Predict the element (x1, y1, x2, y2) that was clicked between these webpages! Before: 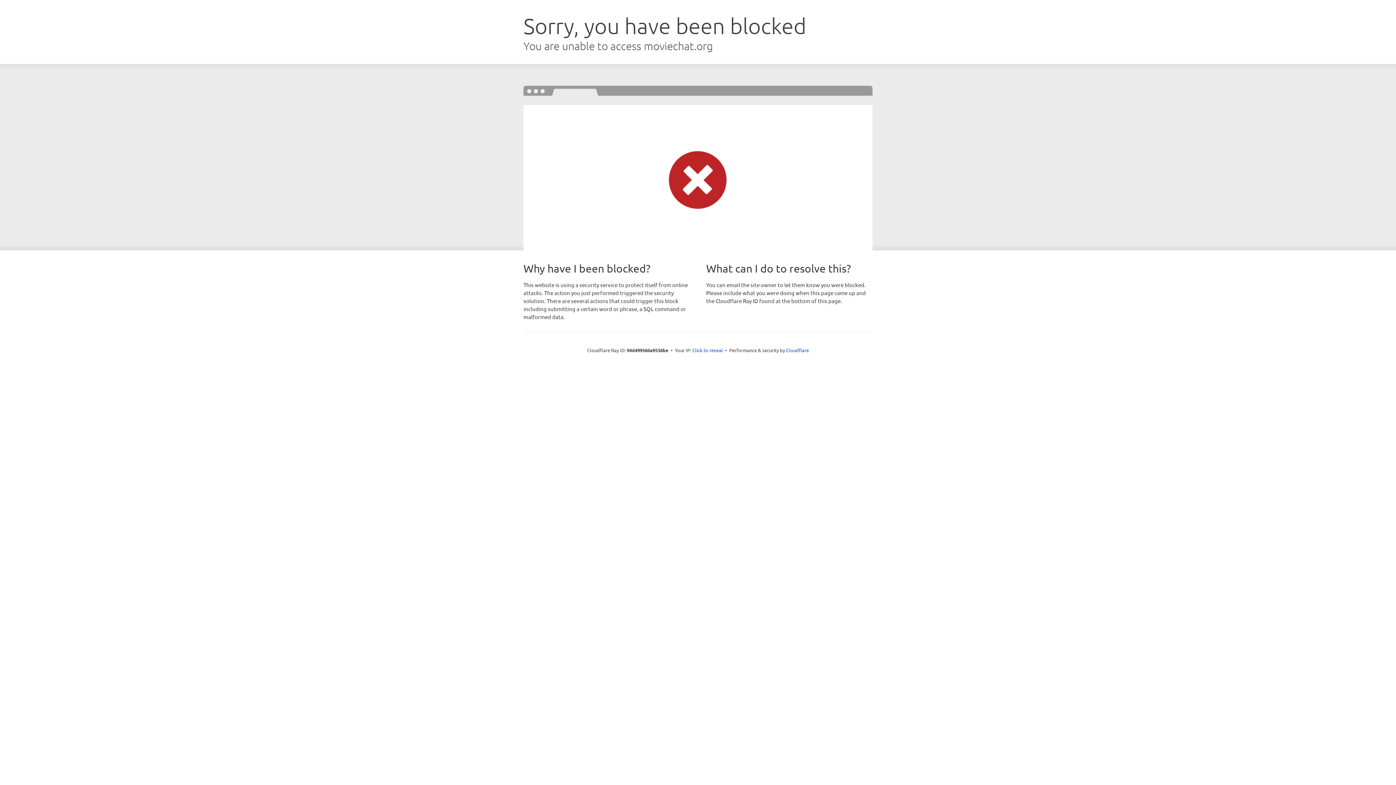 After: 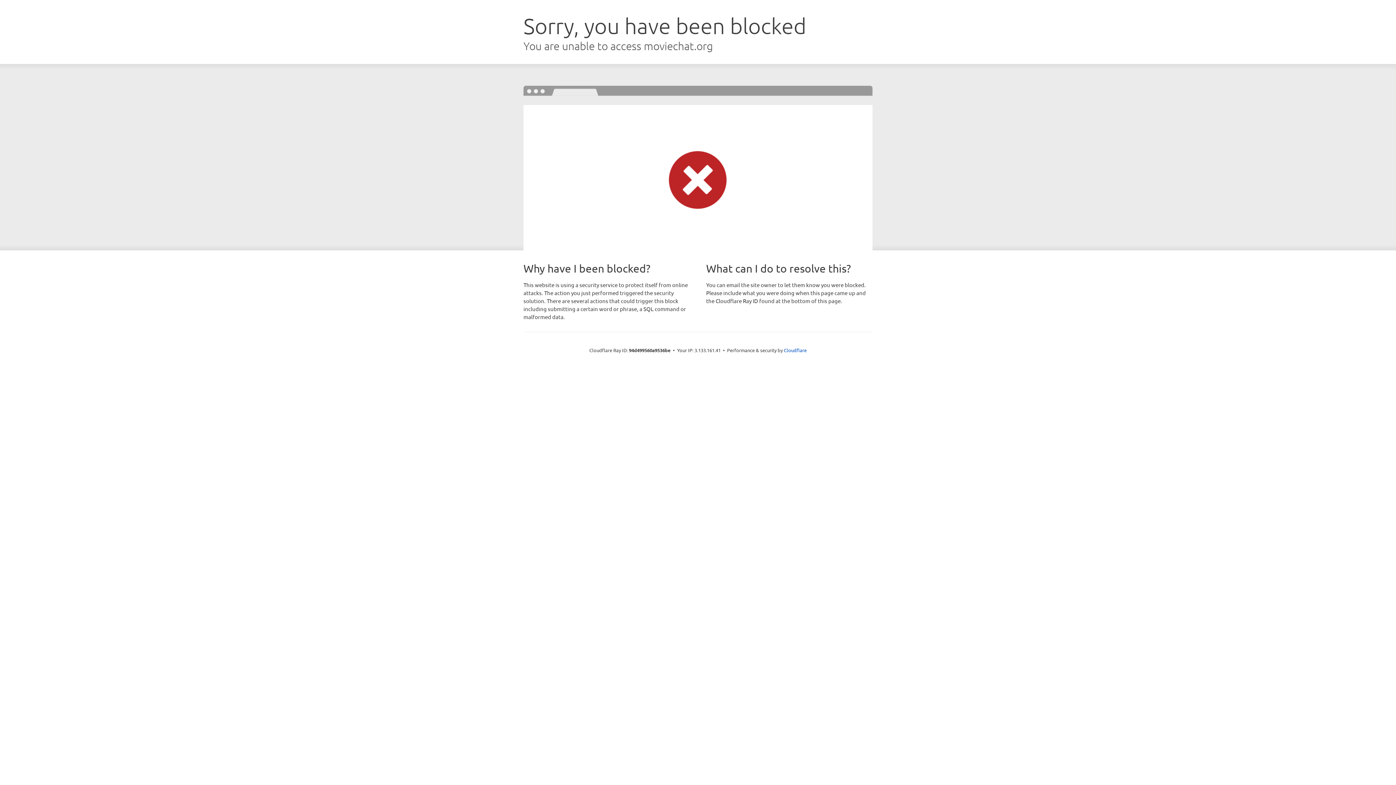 Action: bbox: (692, 346, 723, 353) label: Click to reveal